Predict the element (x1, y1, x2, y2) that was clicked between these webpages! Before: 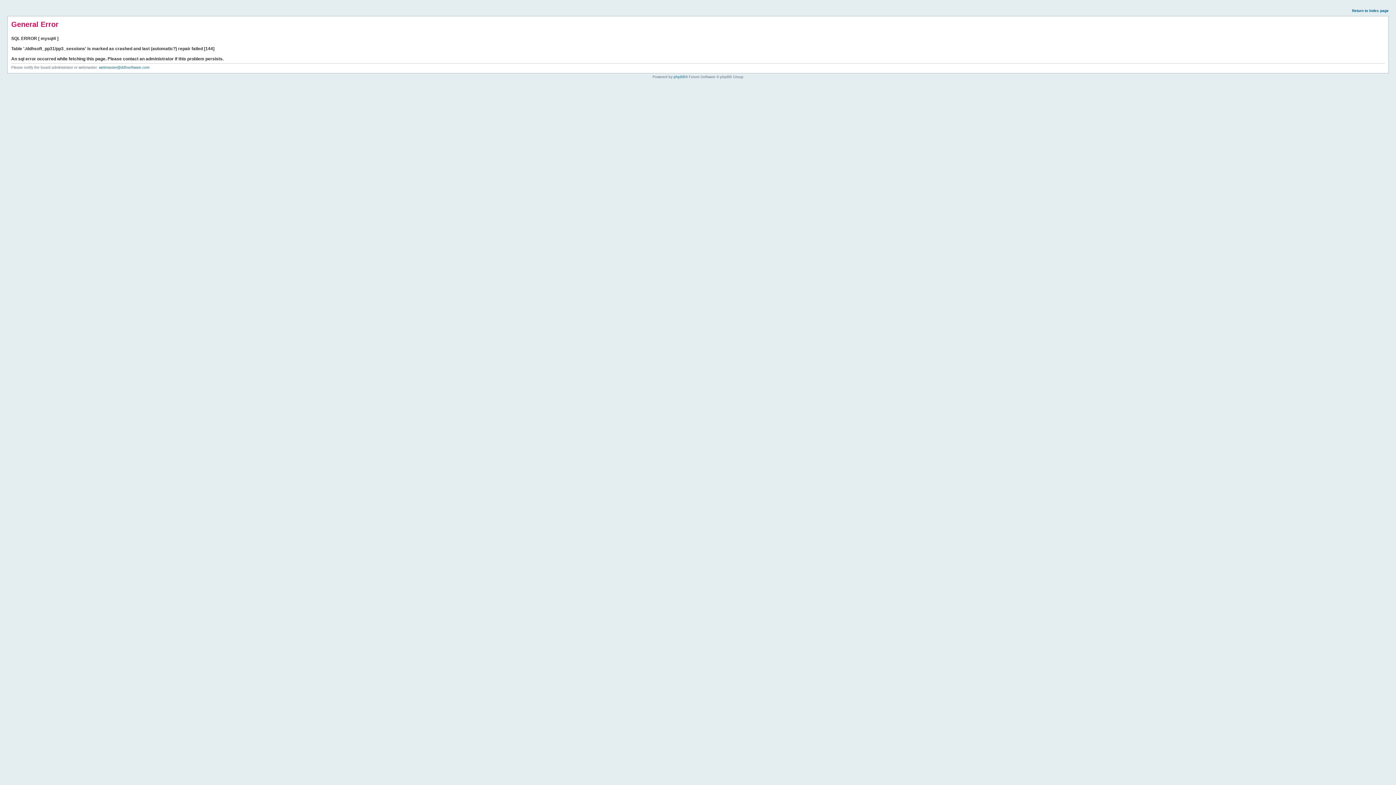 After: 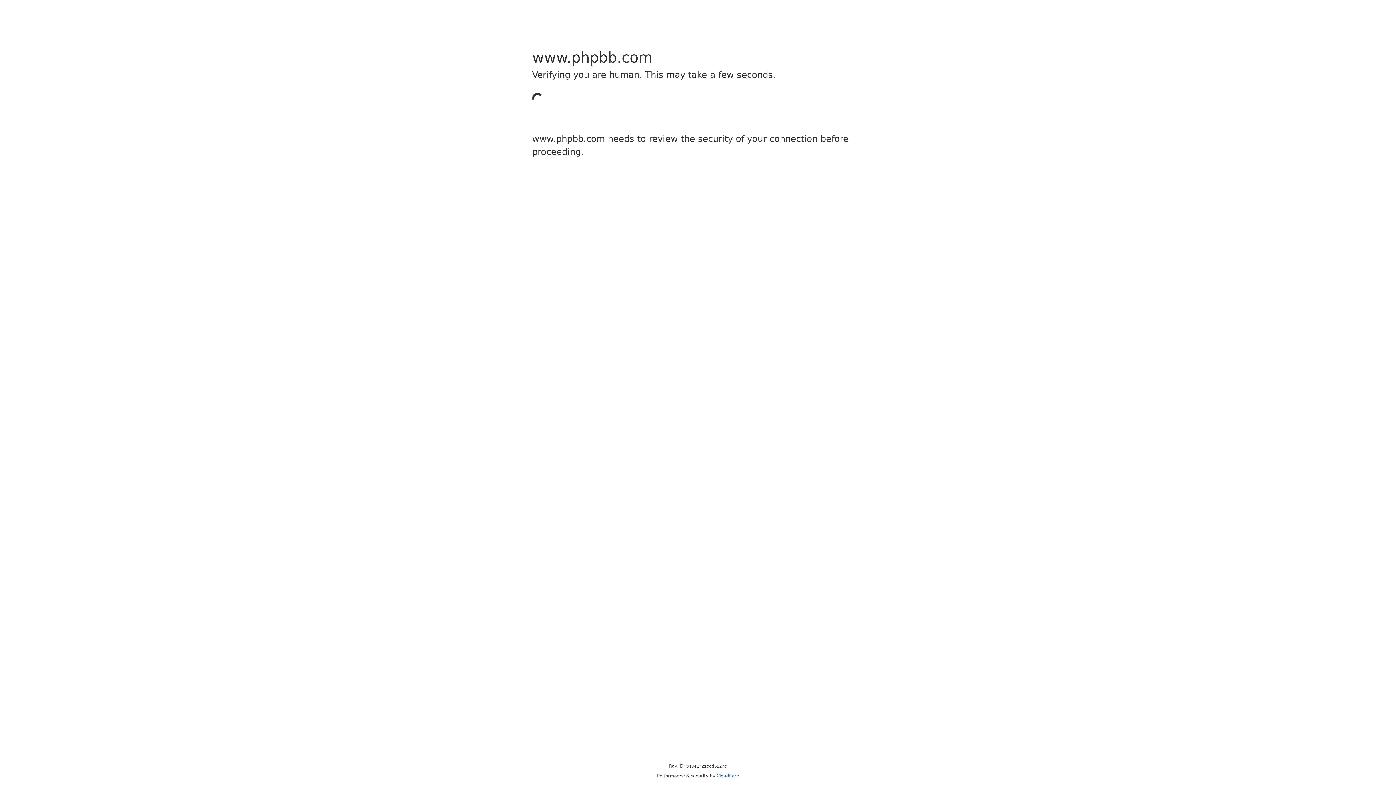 Action: bbox: (673, 74, 685, 78) label: phpBB